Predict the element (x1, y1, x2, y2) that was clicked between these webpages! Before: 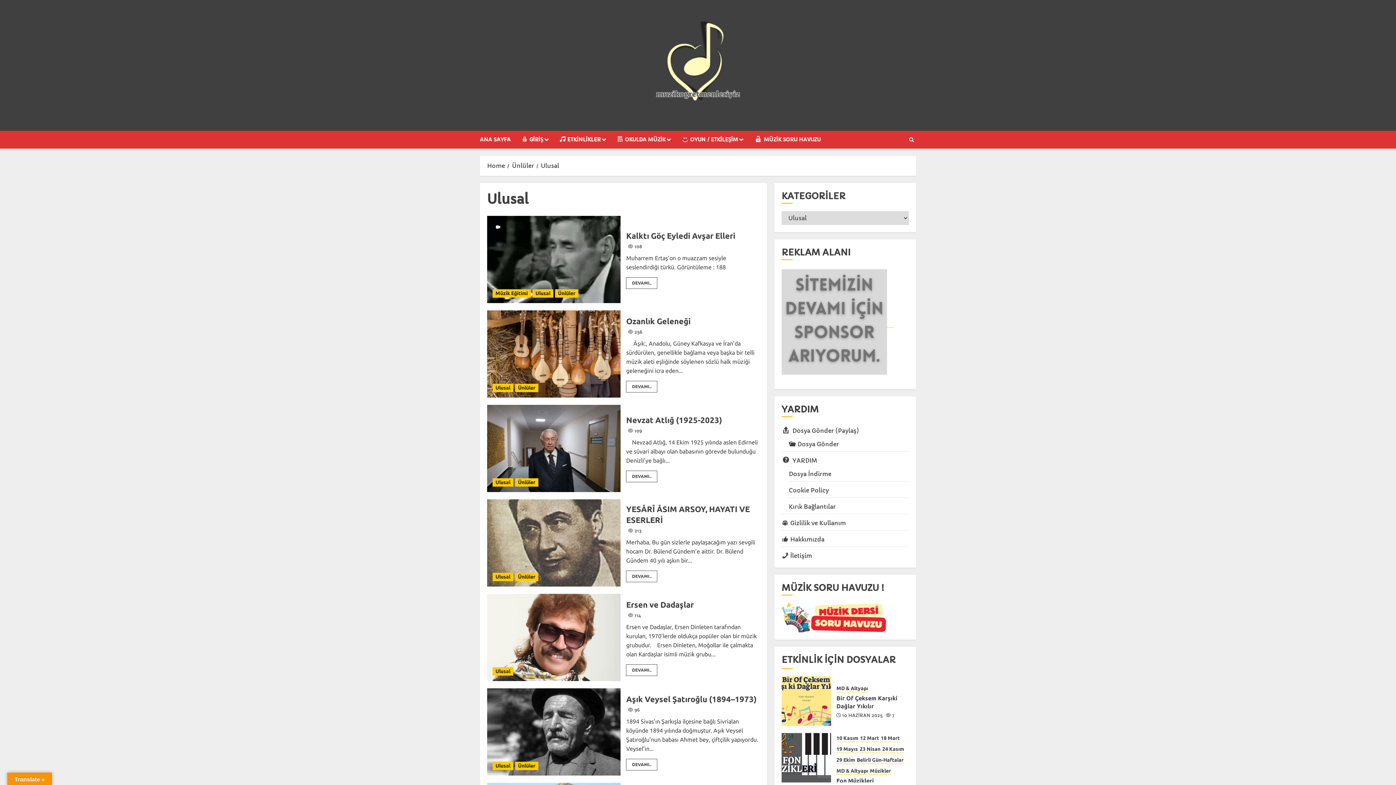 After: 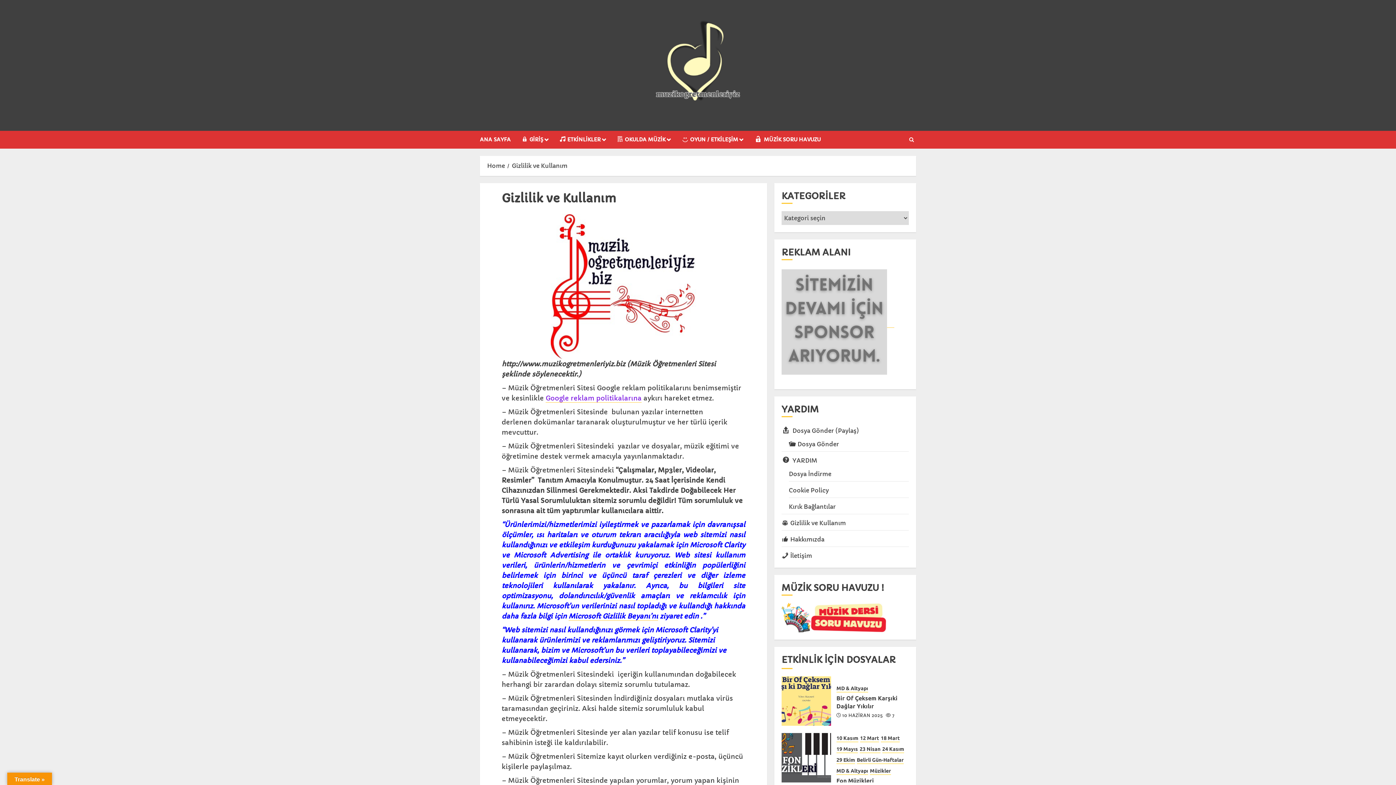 Action: label: Gizlilik ve Kullanım bbox: (781, 519, 846, 527)